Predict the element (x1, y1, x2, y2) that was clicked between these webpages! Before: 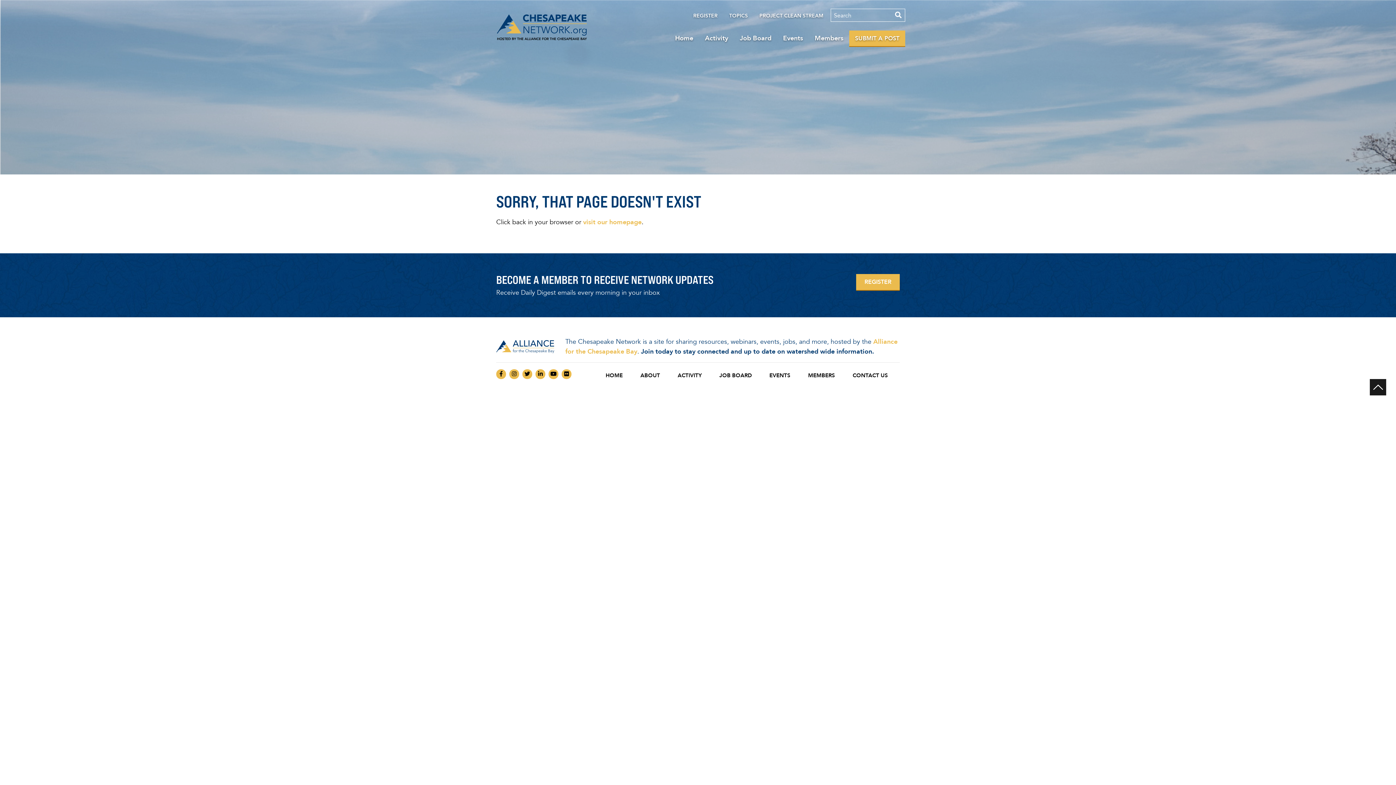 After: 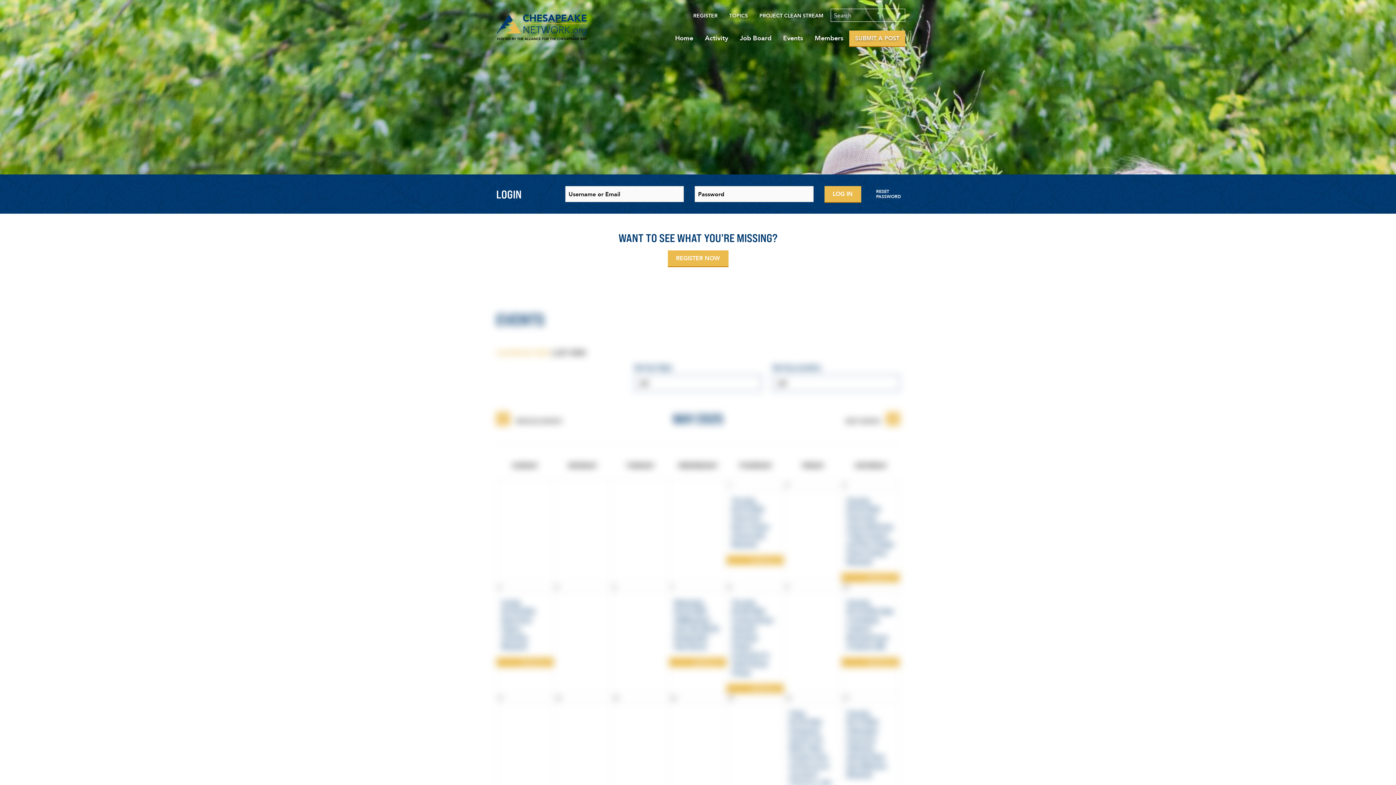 Action: bbox: (777, 30, 809, 46) label: Events